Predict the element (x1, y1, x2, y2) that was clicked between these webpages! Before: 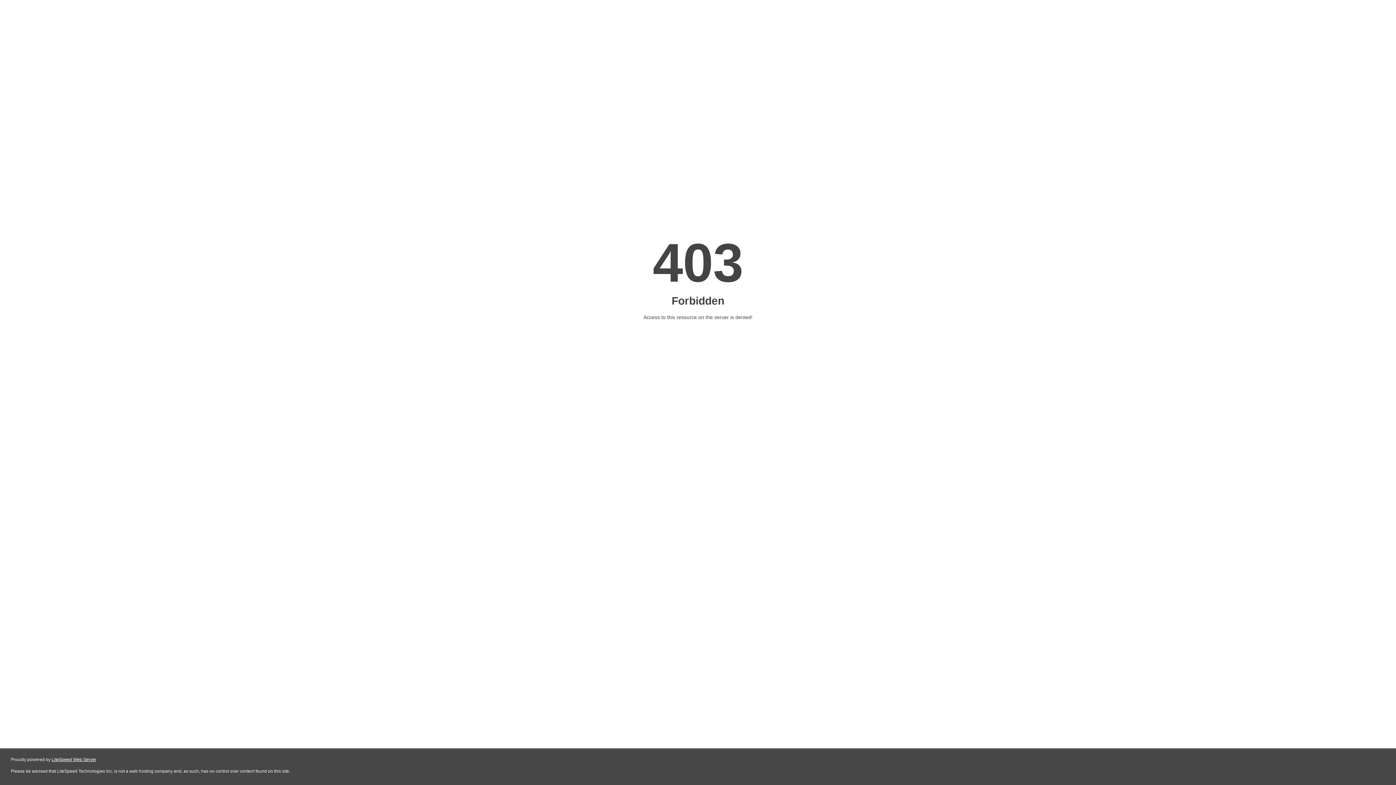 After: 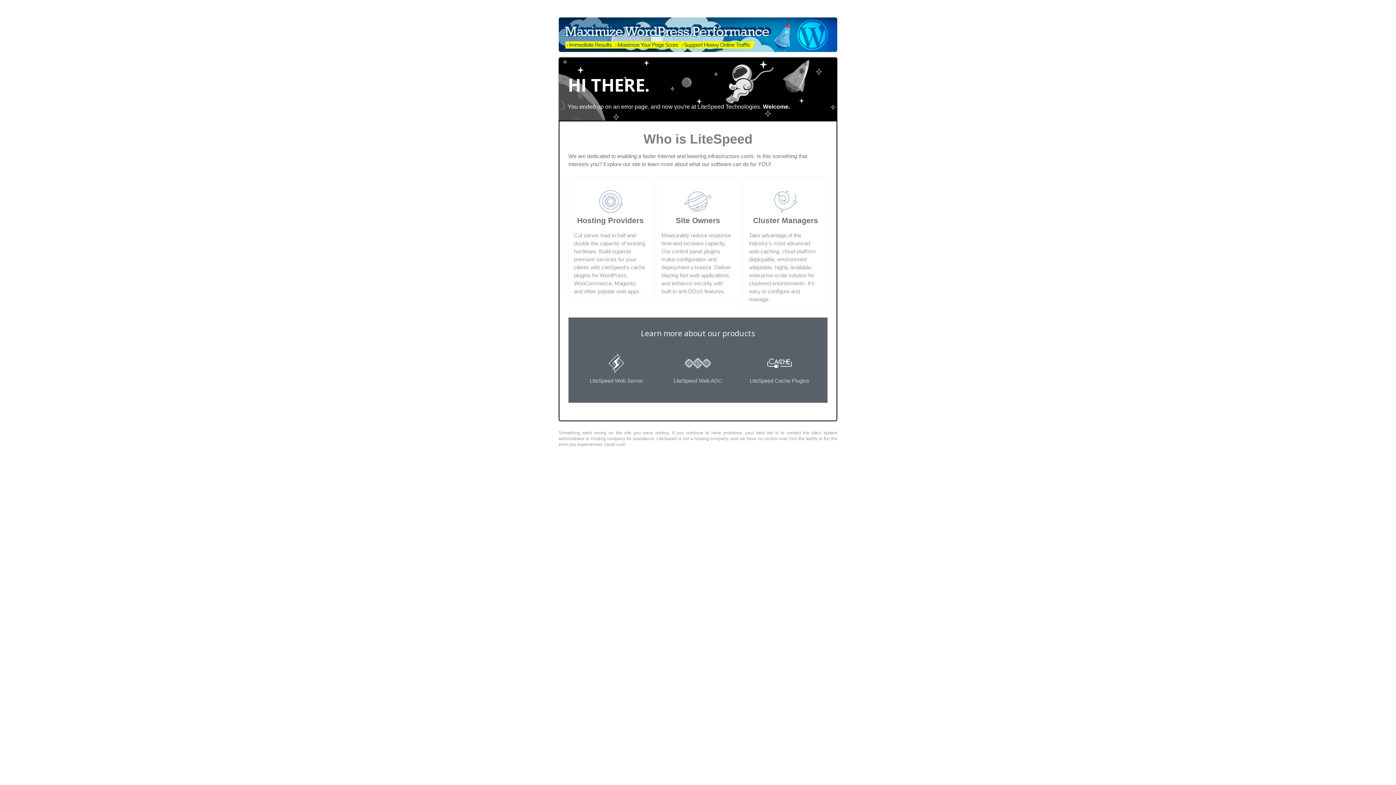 Action: label: LiteSpeed Web Server bbox: (51, 757, 96, 762)